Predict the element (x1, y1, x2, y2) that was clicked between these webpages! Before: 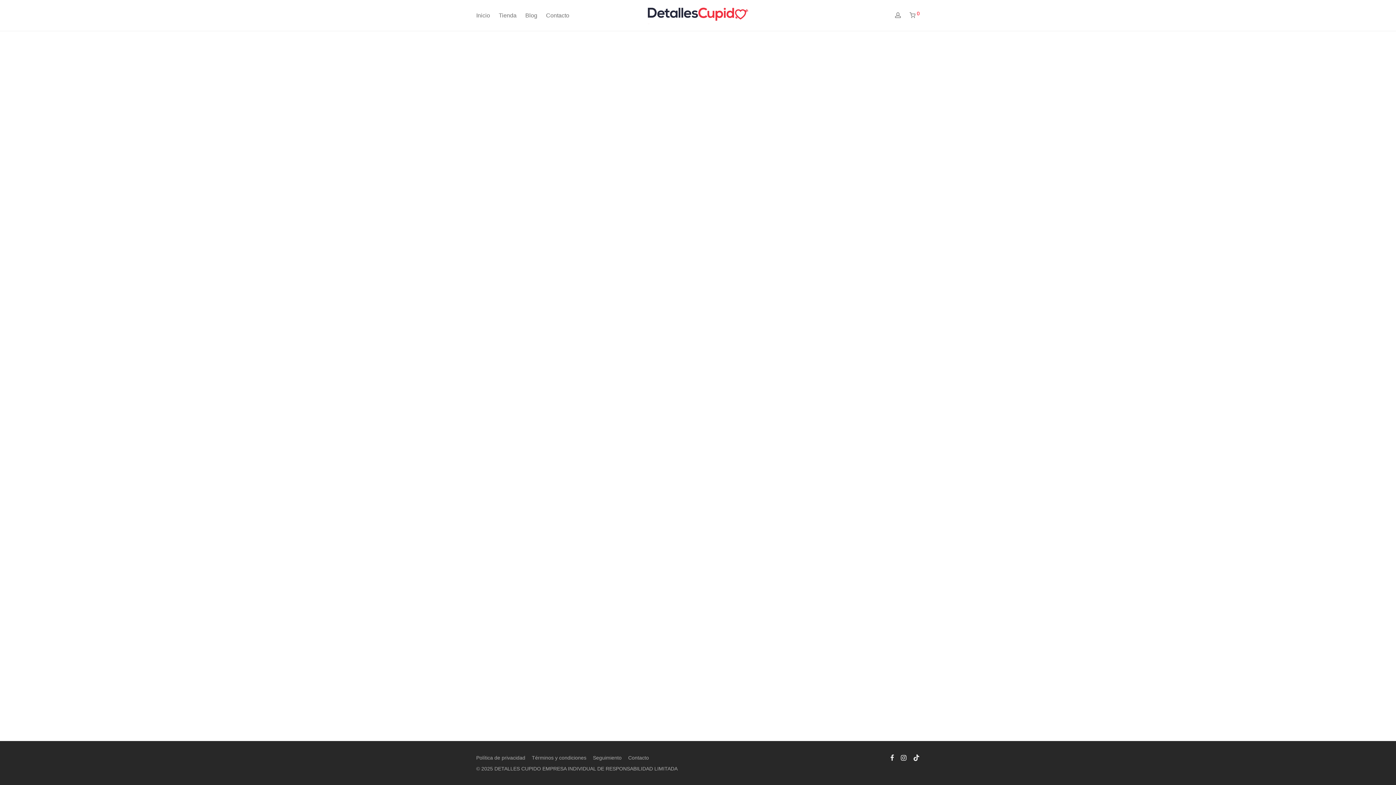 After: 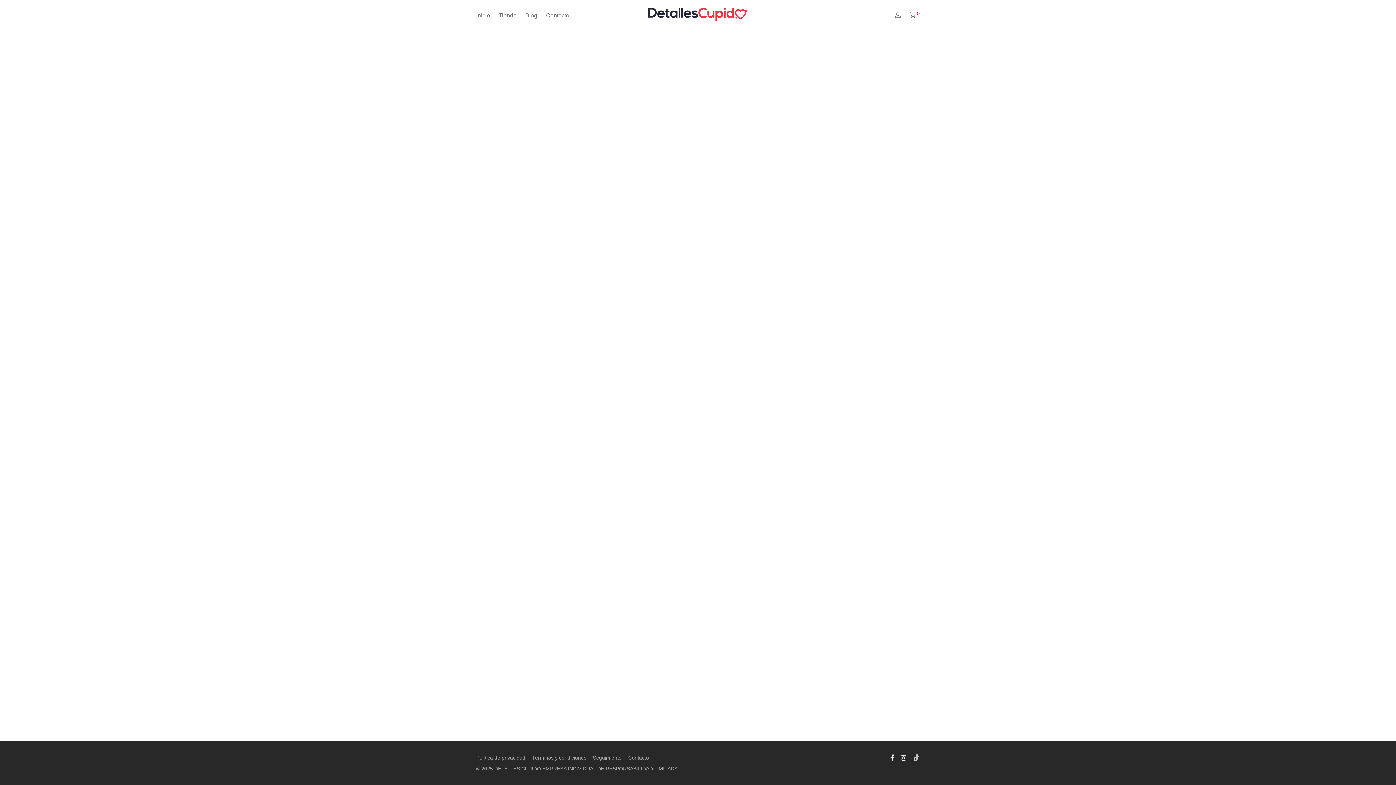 Action: bbox: (913, 754, 919, 760)